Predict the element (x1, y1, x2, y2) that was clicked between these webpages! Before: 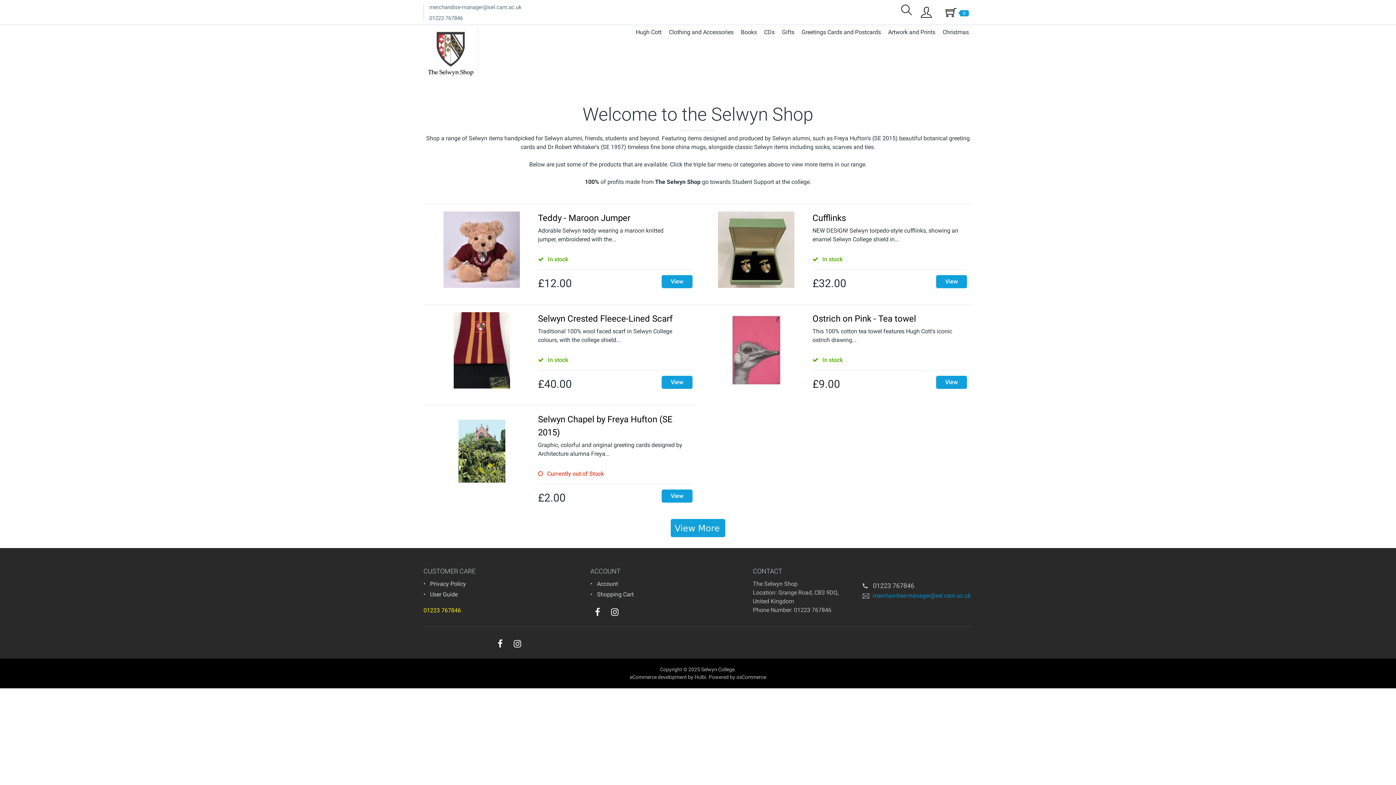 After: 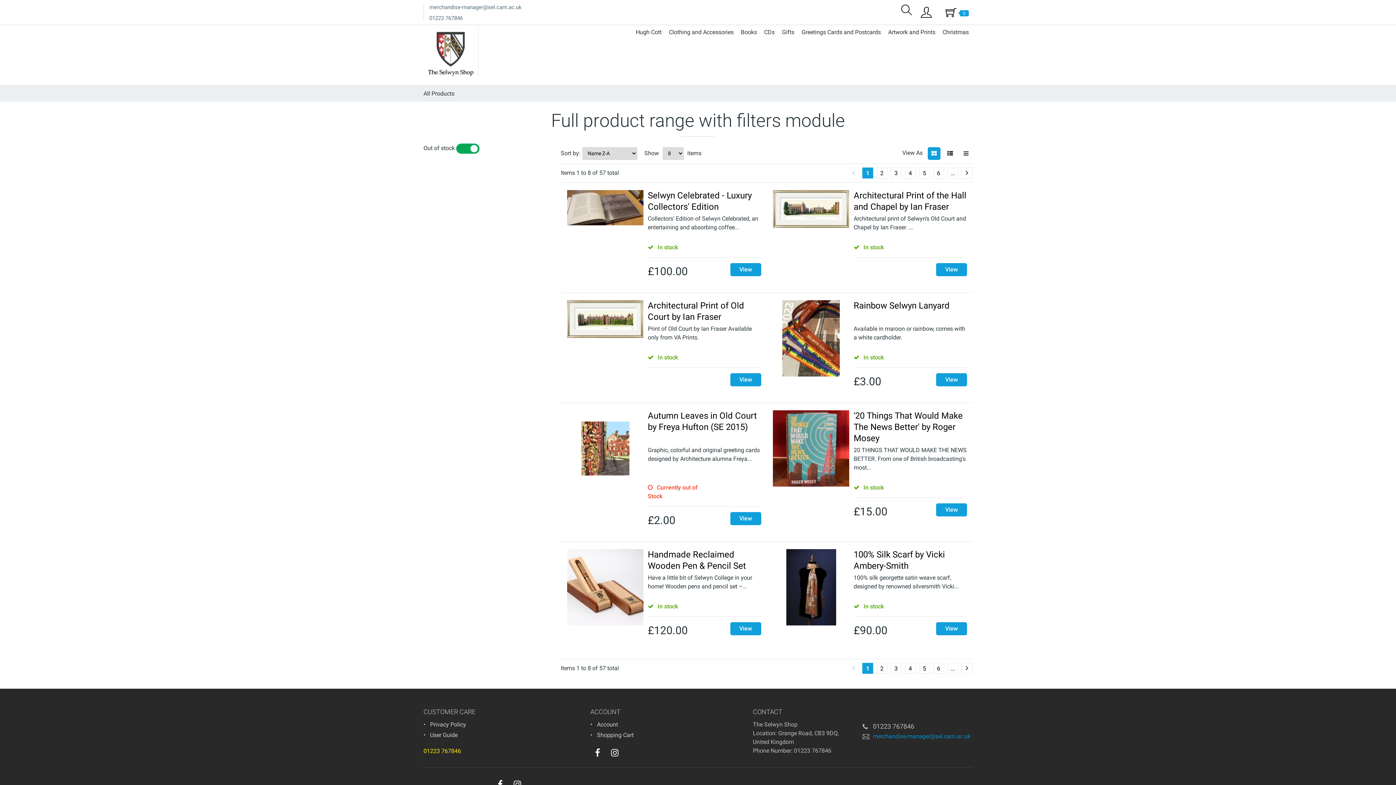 Action: label: banner bbox: (670, 519, 725, 537)